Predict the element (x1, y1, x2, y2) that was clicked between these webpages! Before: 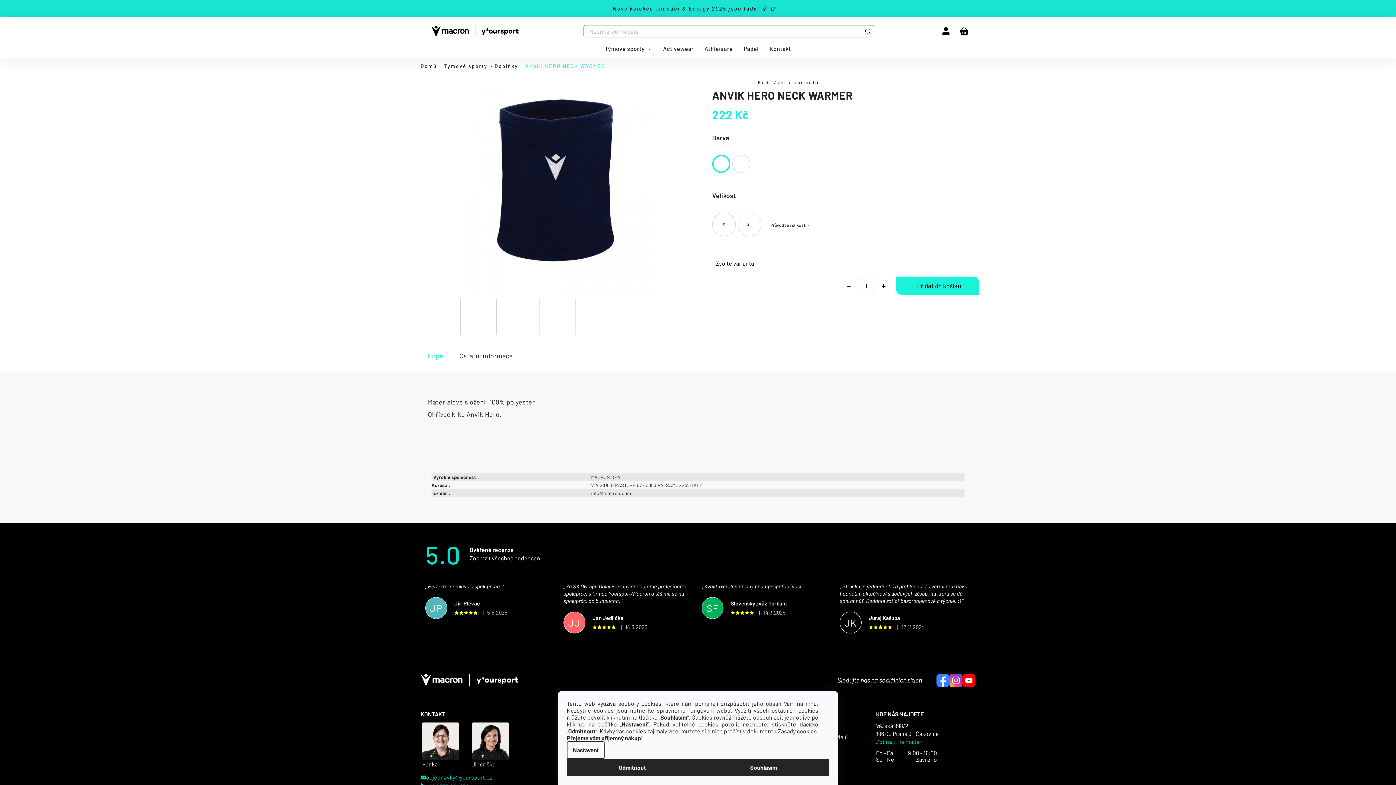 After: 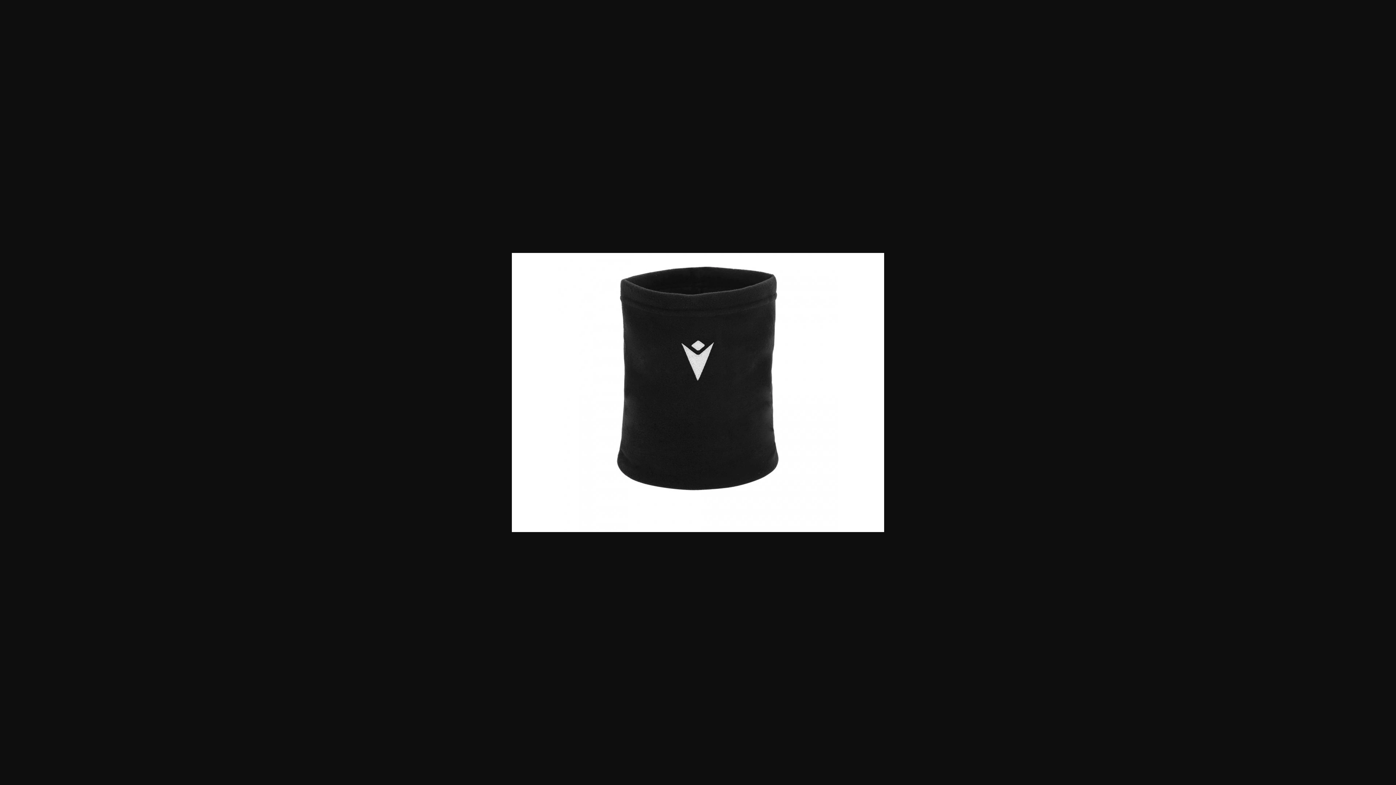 Action: bbox: (500, 299, 536, 335)